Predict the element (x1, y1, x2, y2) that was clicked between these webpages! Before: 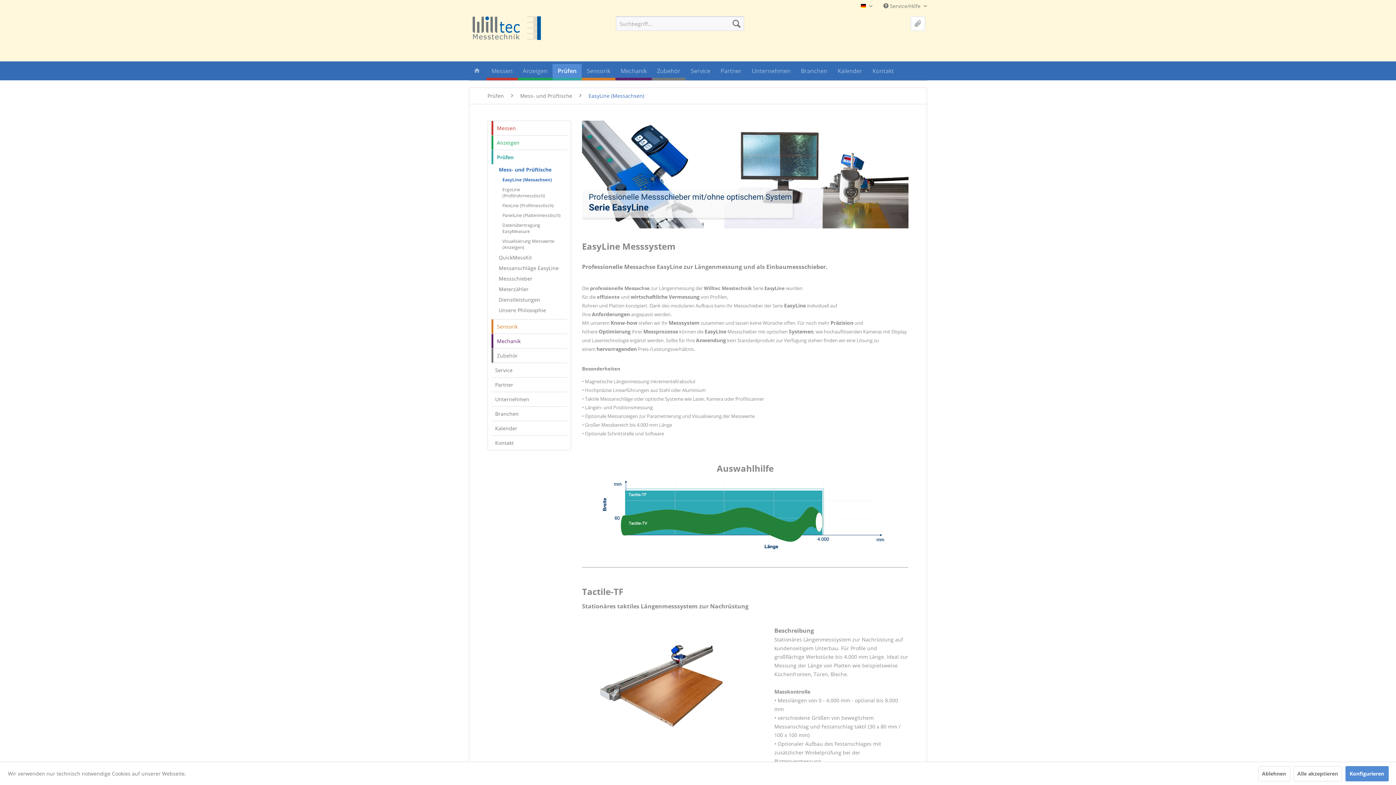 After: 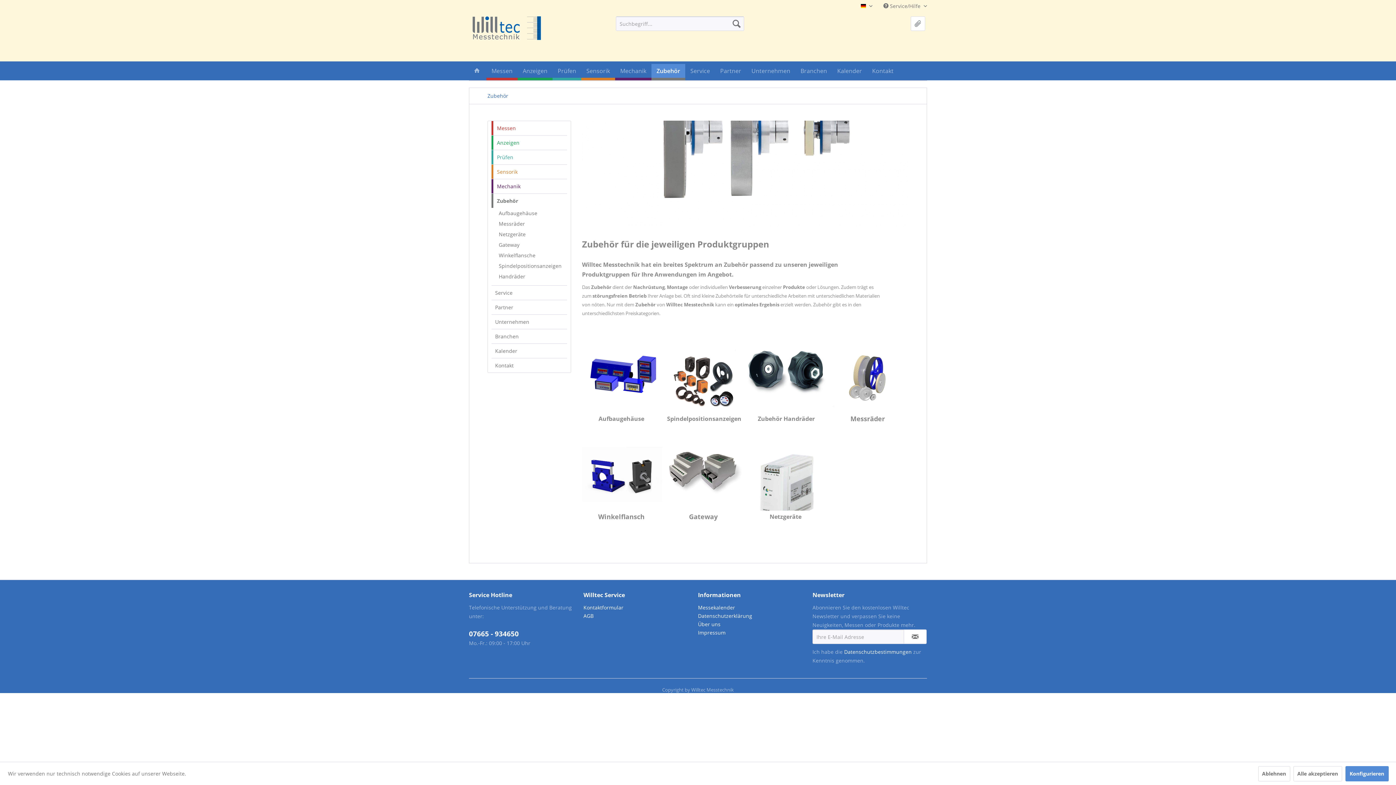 Action: label: Zubehör bbox: (491, 348, 567, 362)